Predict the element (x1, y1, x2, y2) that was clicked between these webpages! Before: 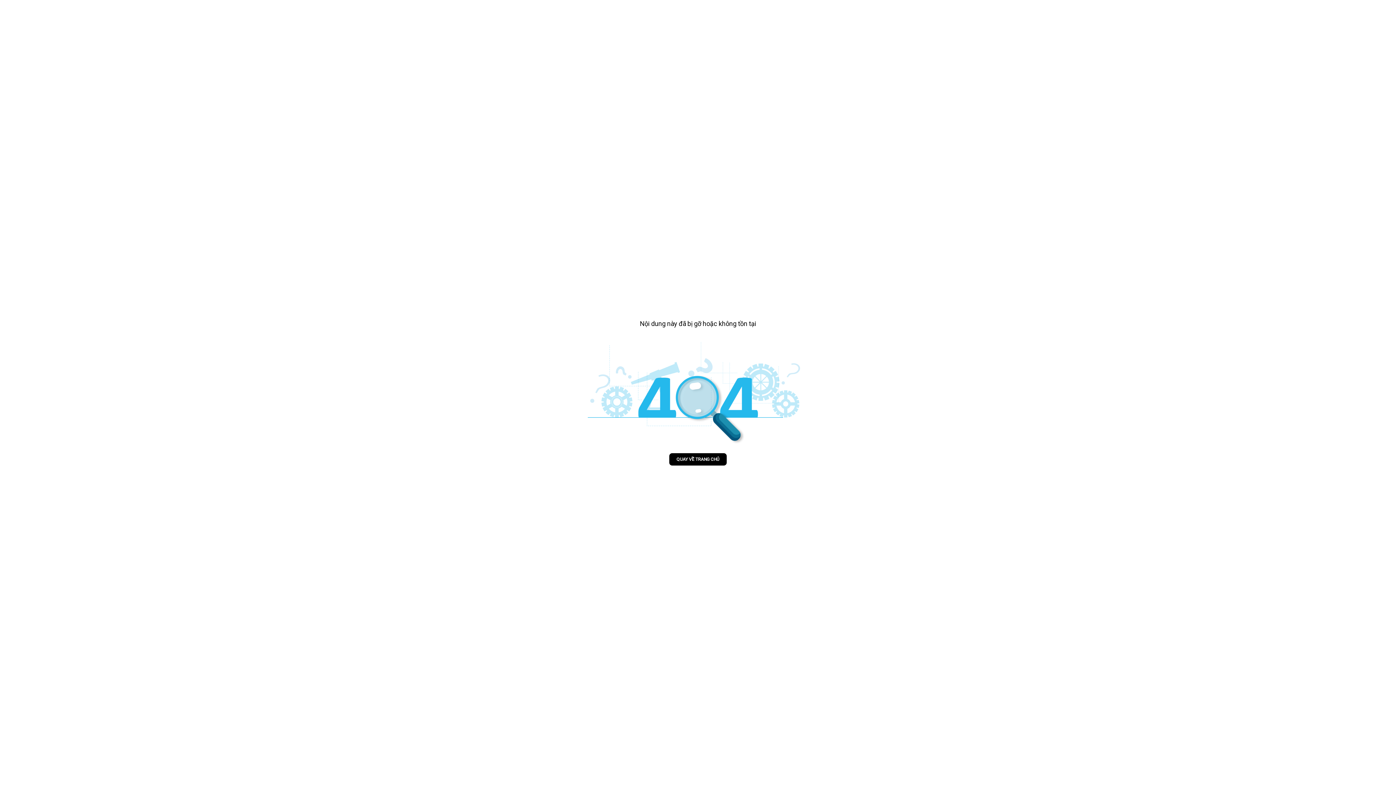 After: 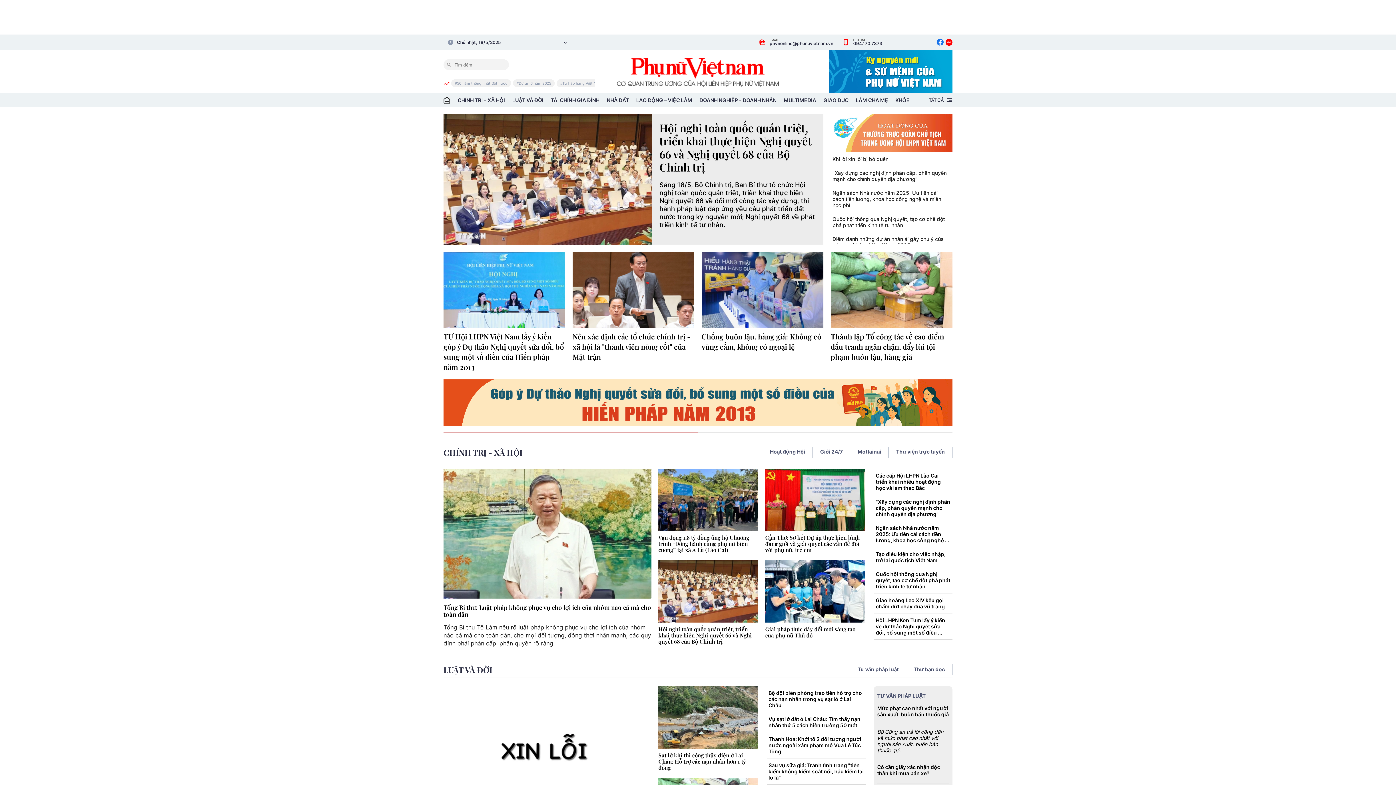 Action: bbox: (669, 453, 726, 465) label: QUAY VỀ TRANG CHỦ